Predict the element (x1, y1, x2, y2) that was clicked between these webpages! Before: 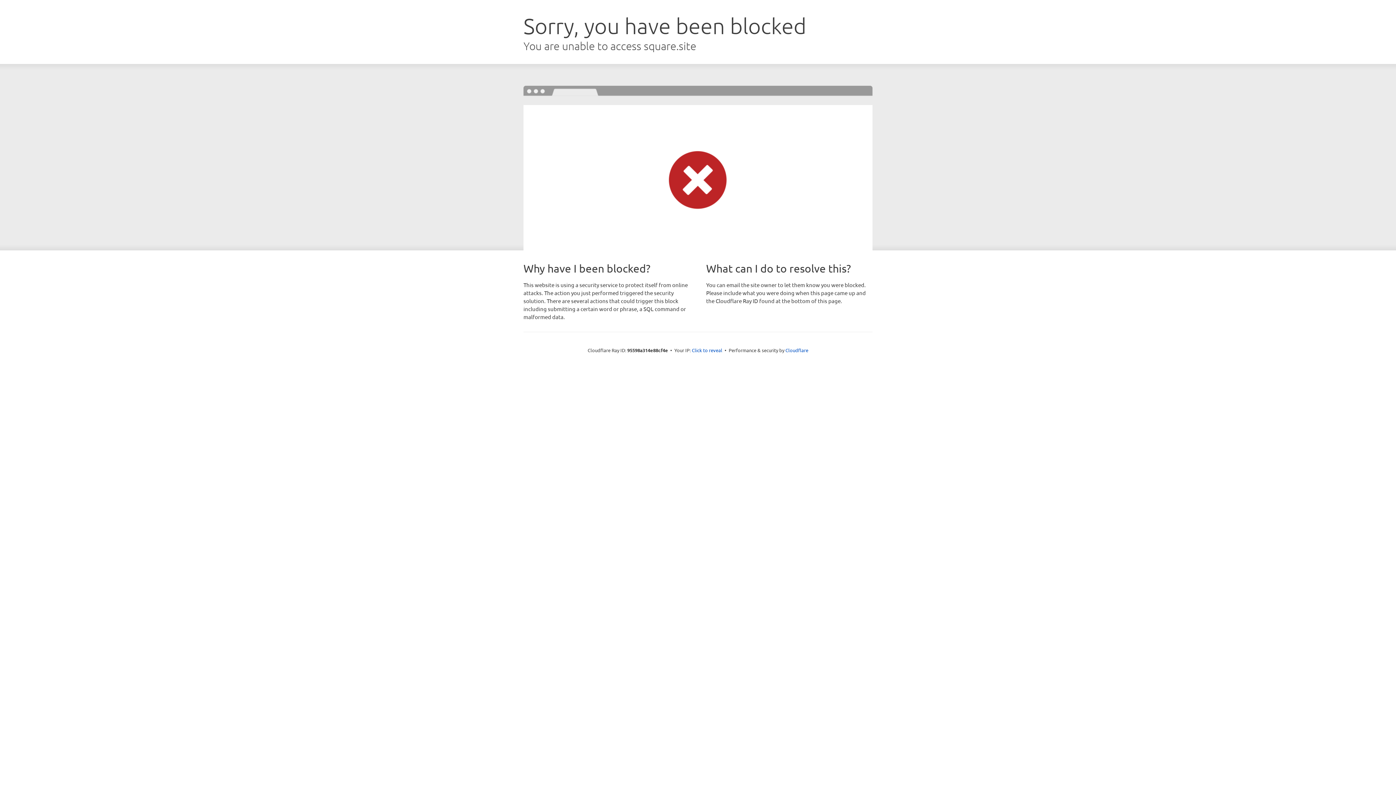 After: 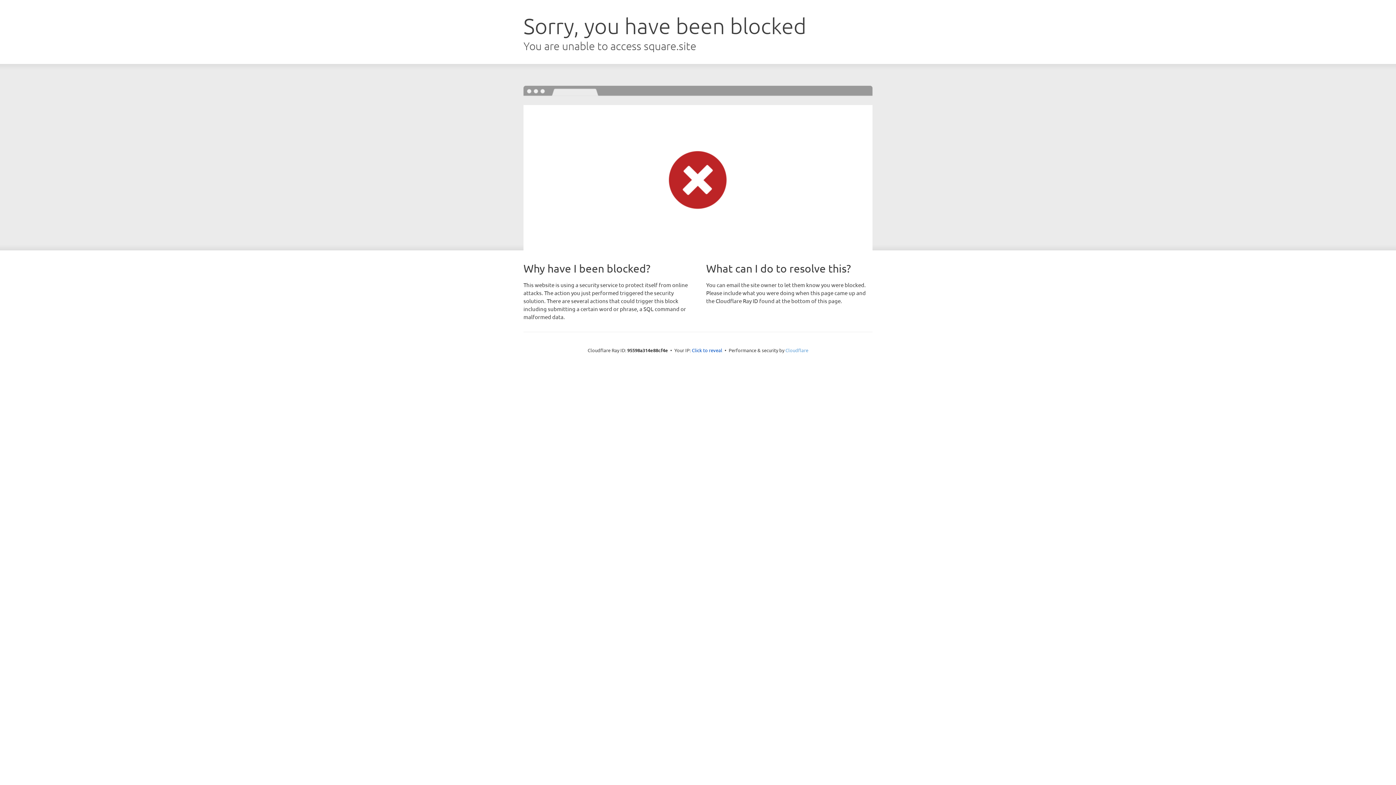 Action: bbox: (785, 347, 808, 353) label: Cloudflare